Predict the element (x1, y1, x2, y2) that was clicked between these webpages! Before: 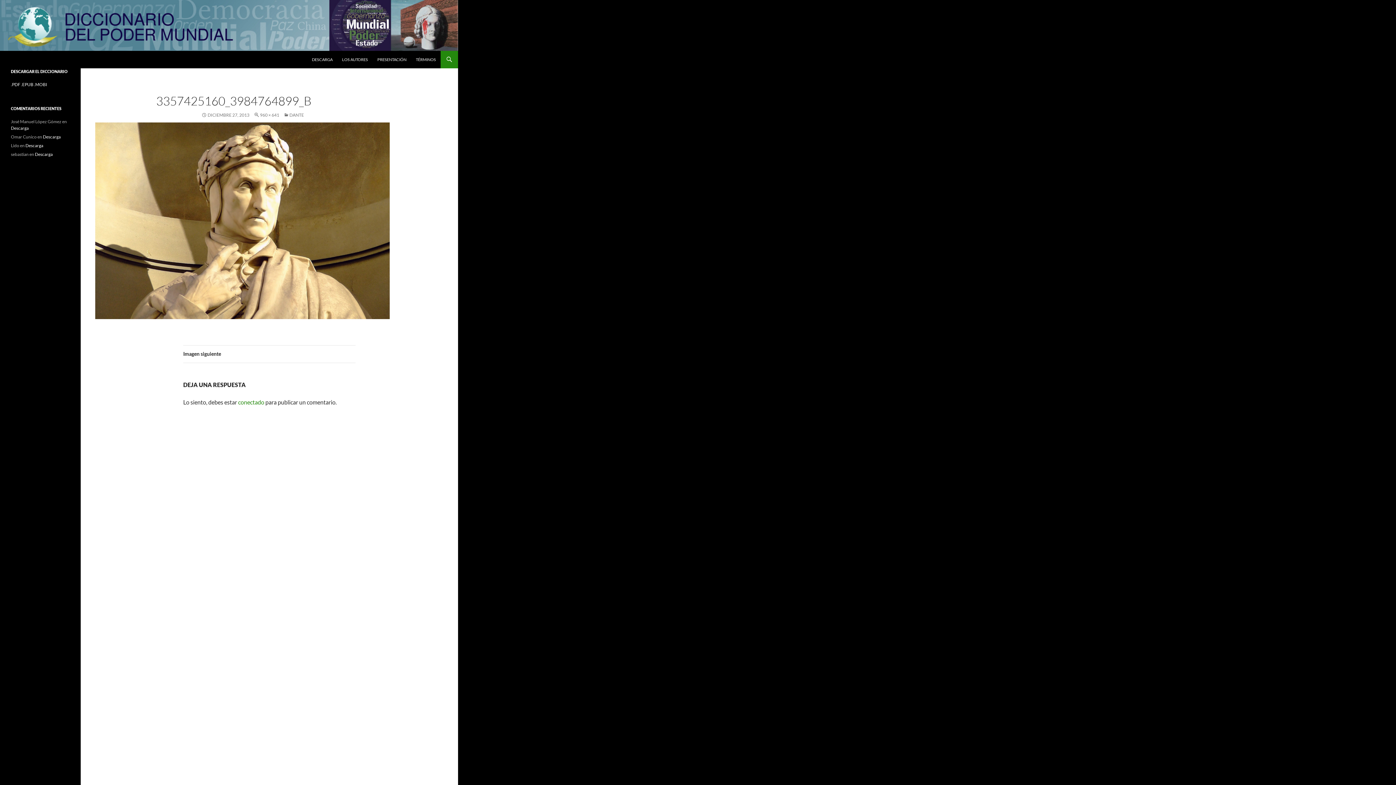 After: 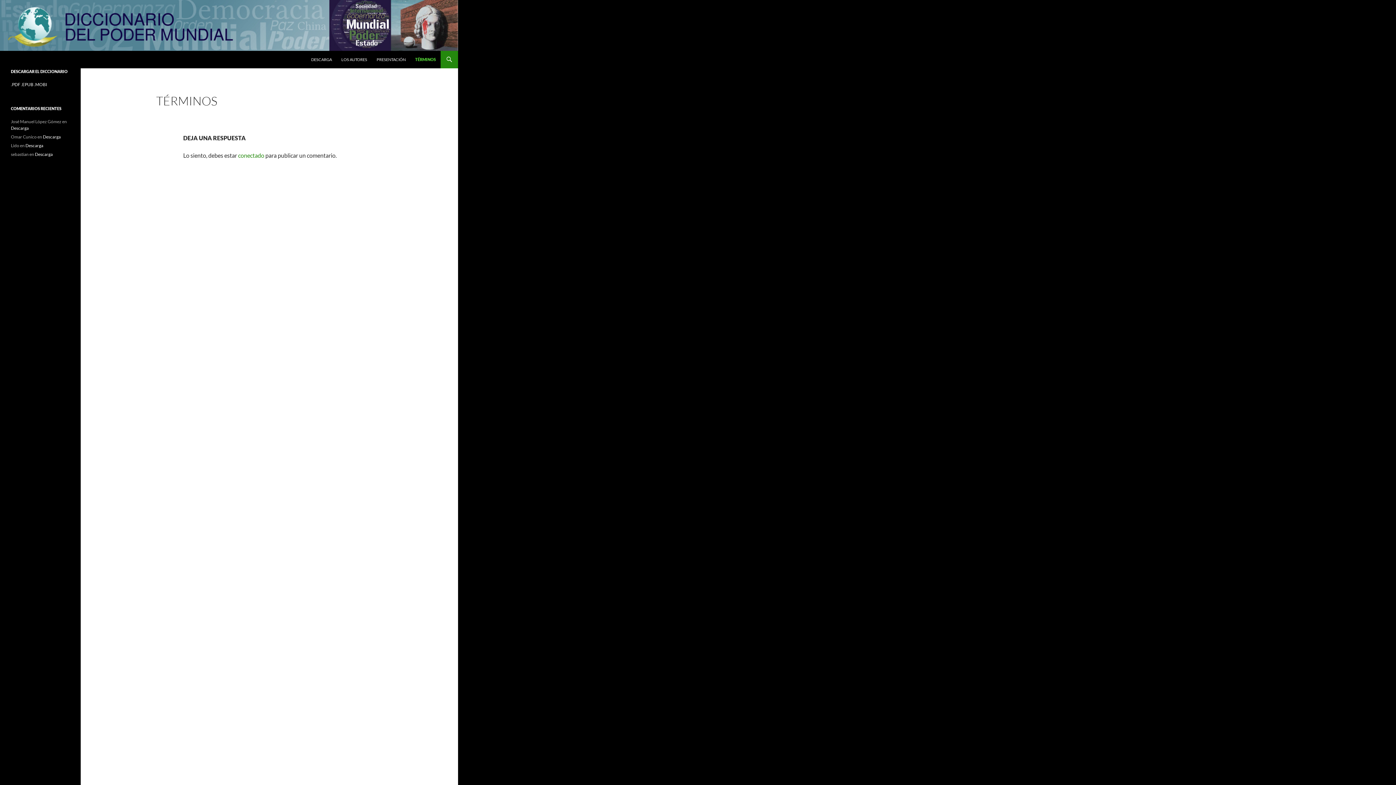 Action: label: TÉRMINOS bbox: (411, 50, 440, 68)